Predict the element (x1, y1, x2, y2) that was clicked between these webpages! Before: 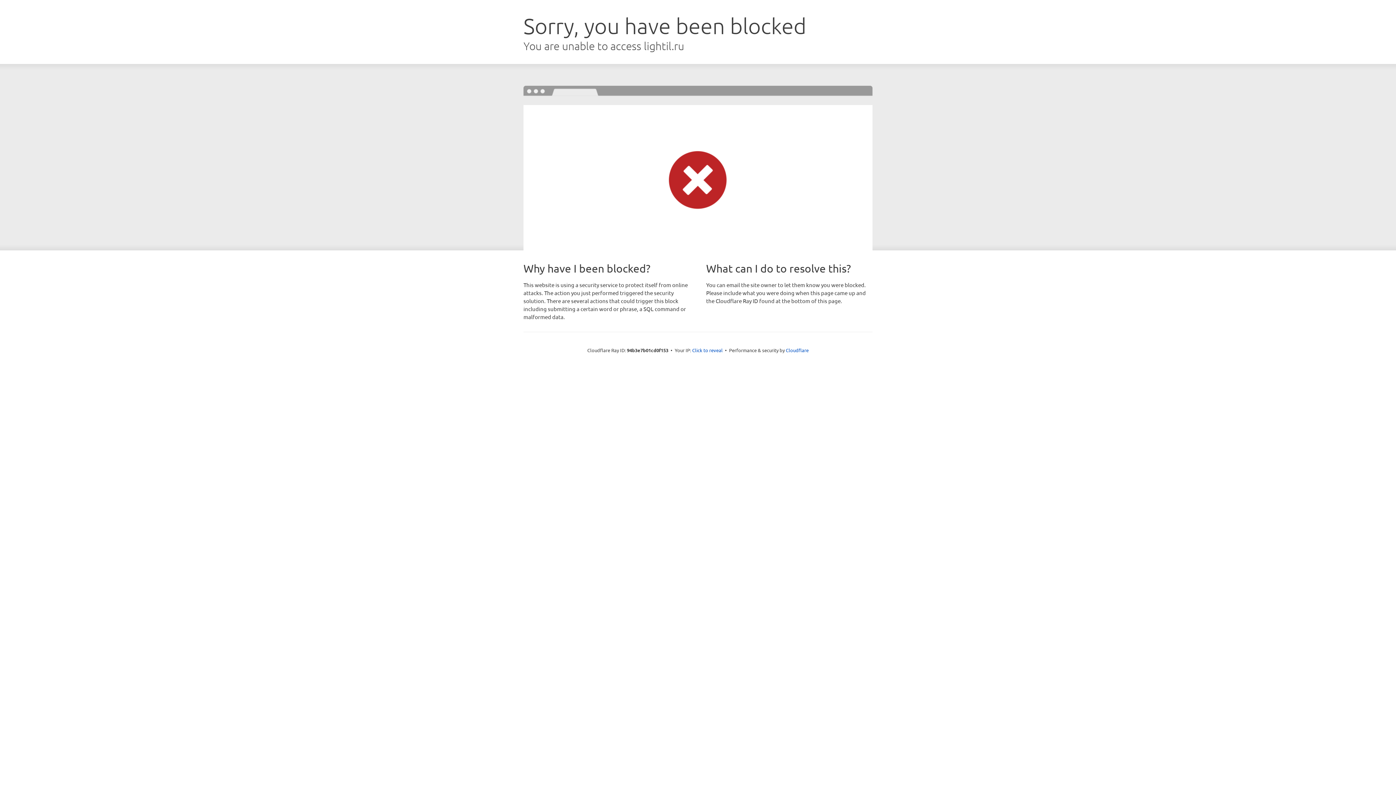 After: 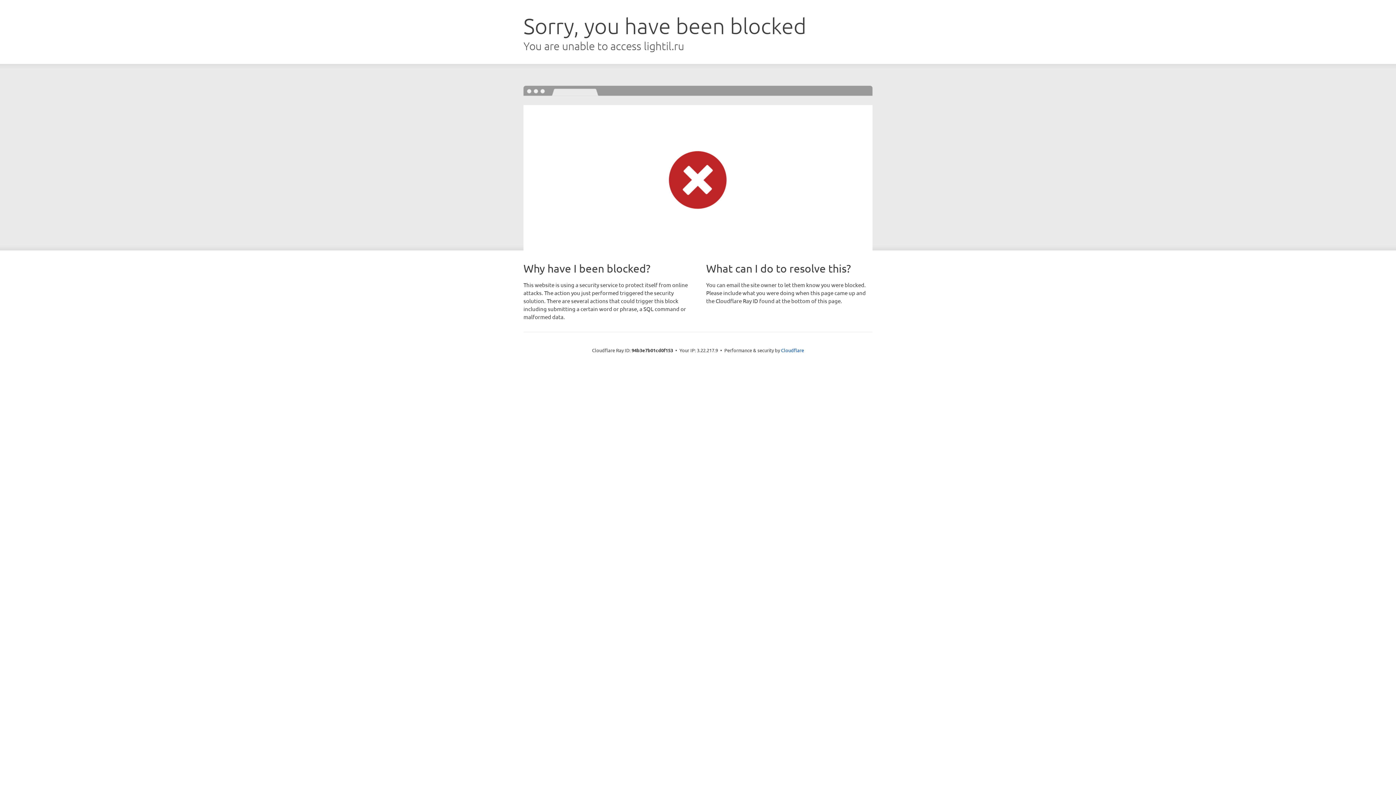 Action: label: Click to reveal bbox: (692, 346, 722, 353)